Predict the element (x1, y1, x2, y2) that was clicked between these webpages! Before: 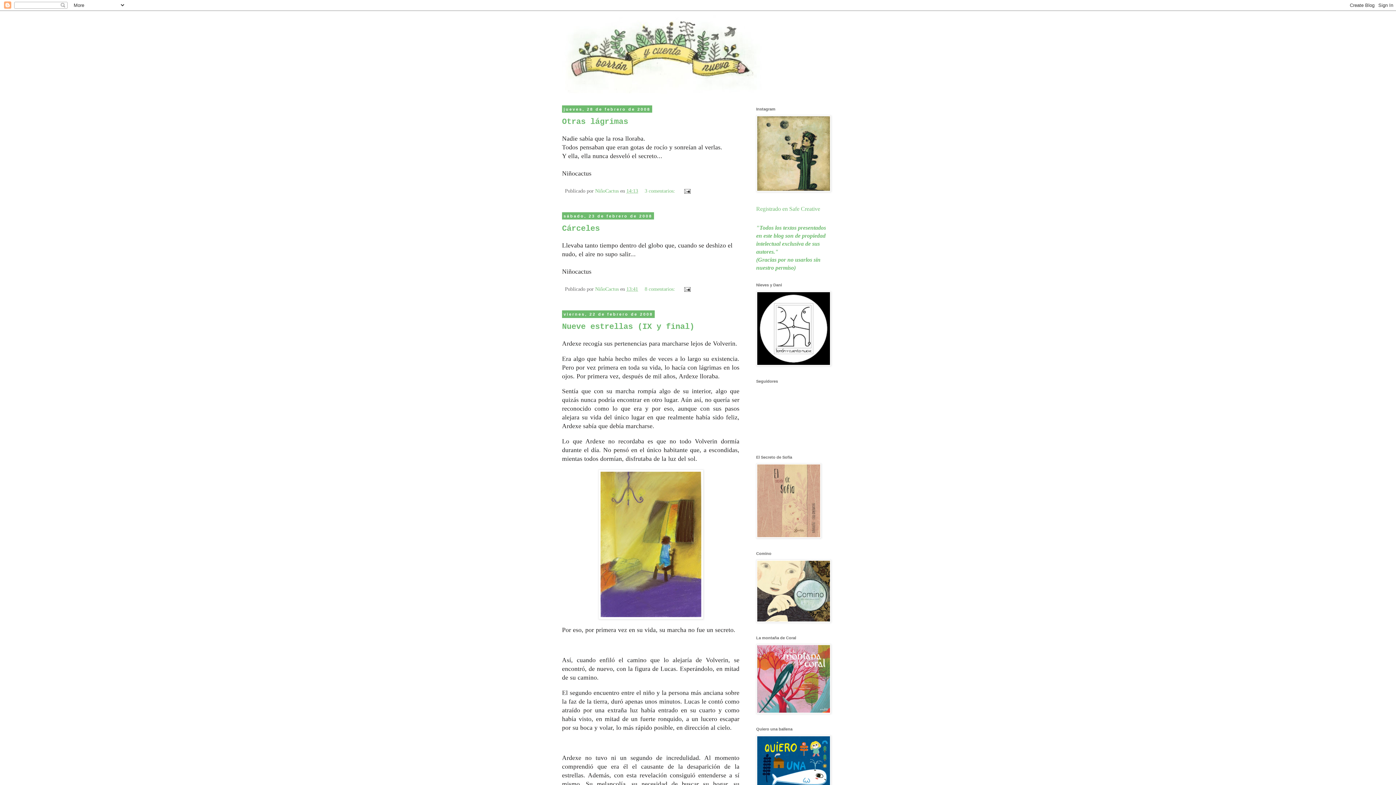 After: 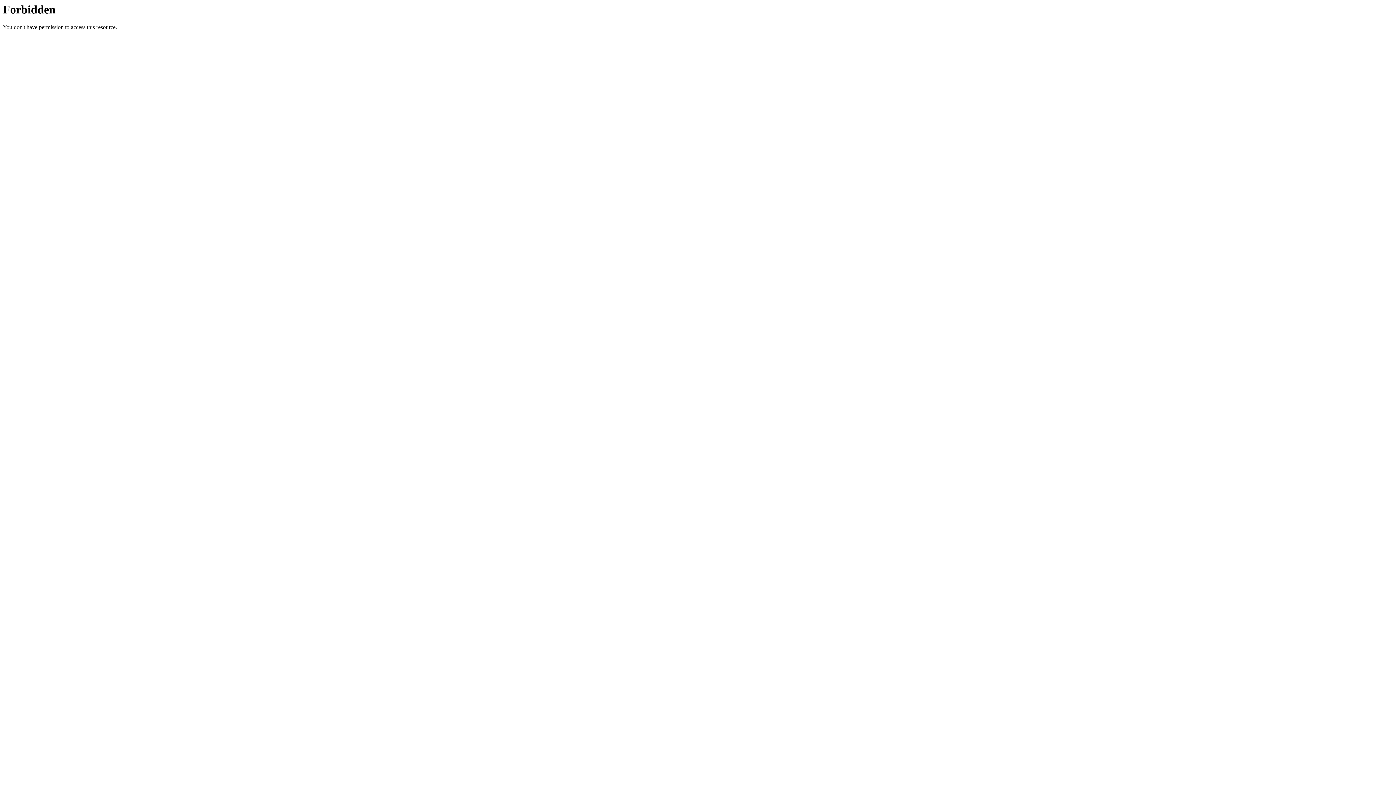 Action: bbox: (756, 533, 821, 539)